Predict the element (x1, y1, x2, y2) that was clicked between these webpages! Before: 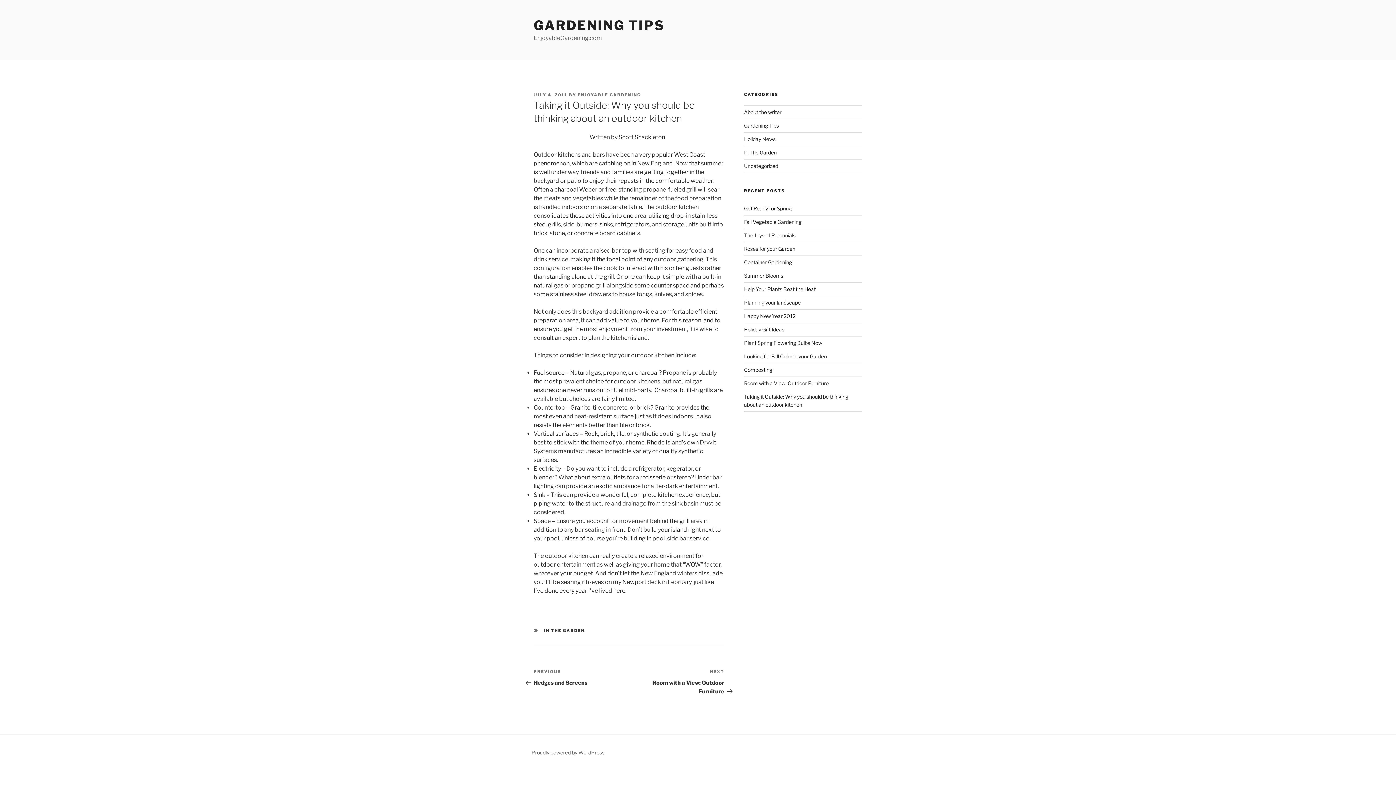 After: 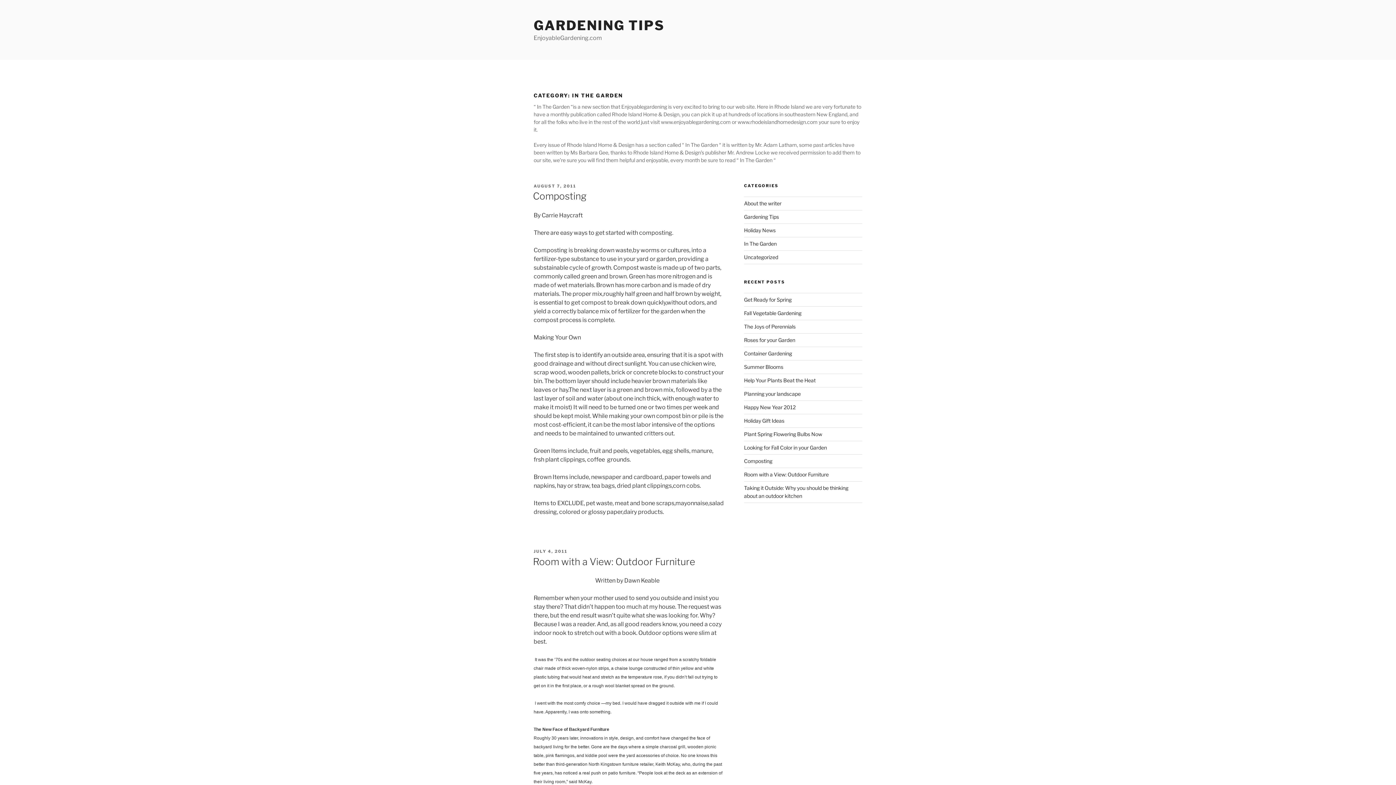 Action: label: In The Garden bbox: (744, 149, 776, 155)